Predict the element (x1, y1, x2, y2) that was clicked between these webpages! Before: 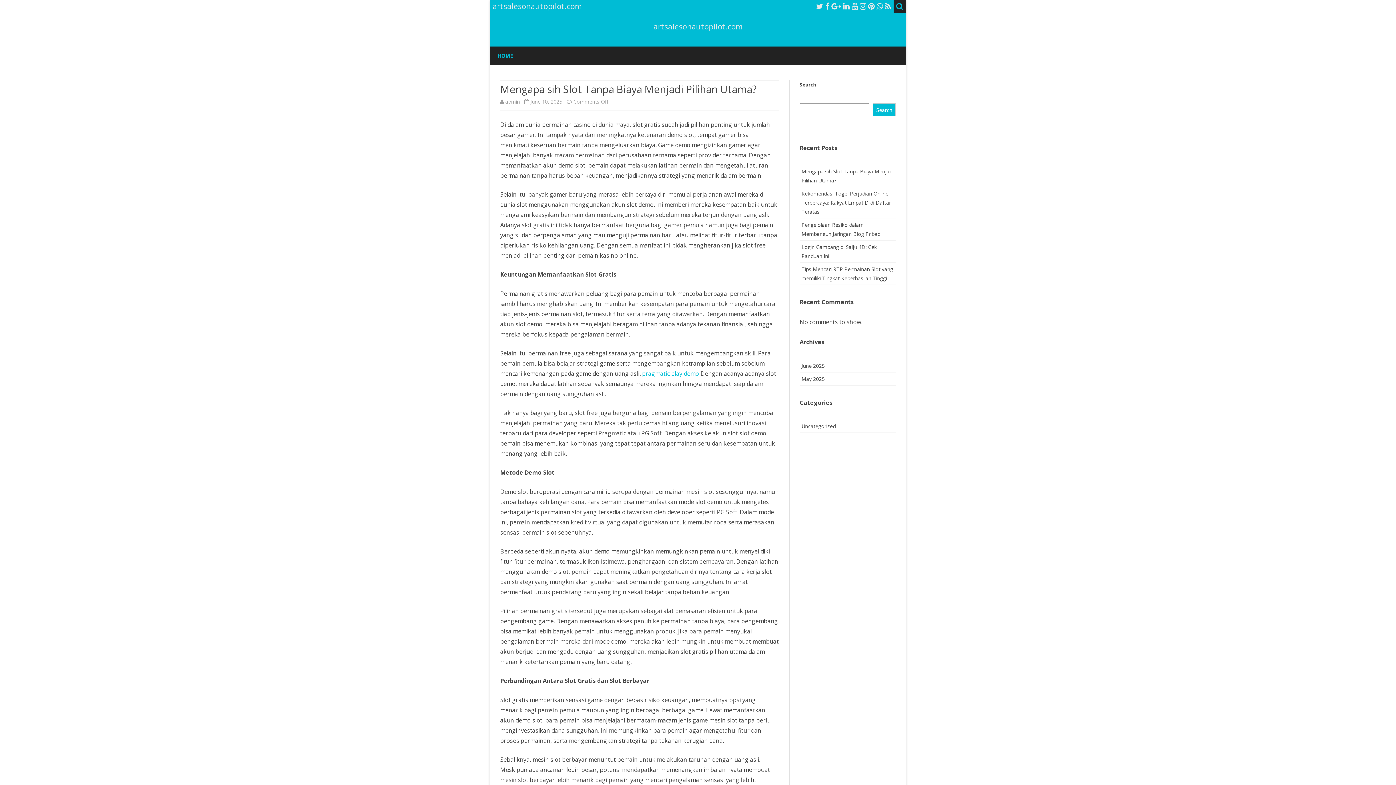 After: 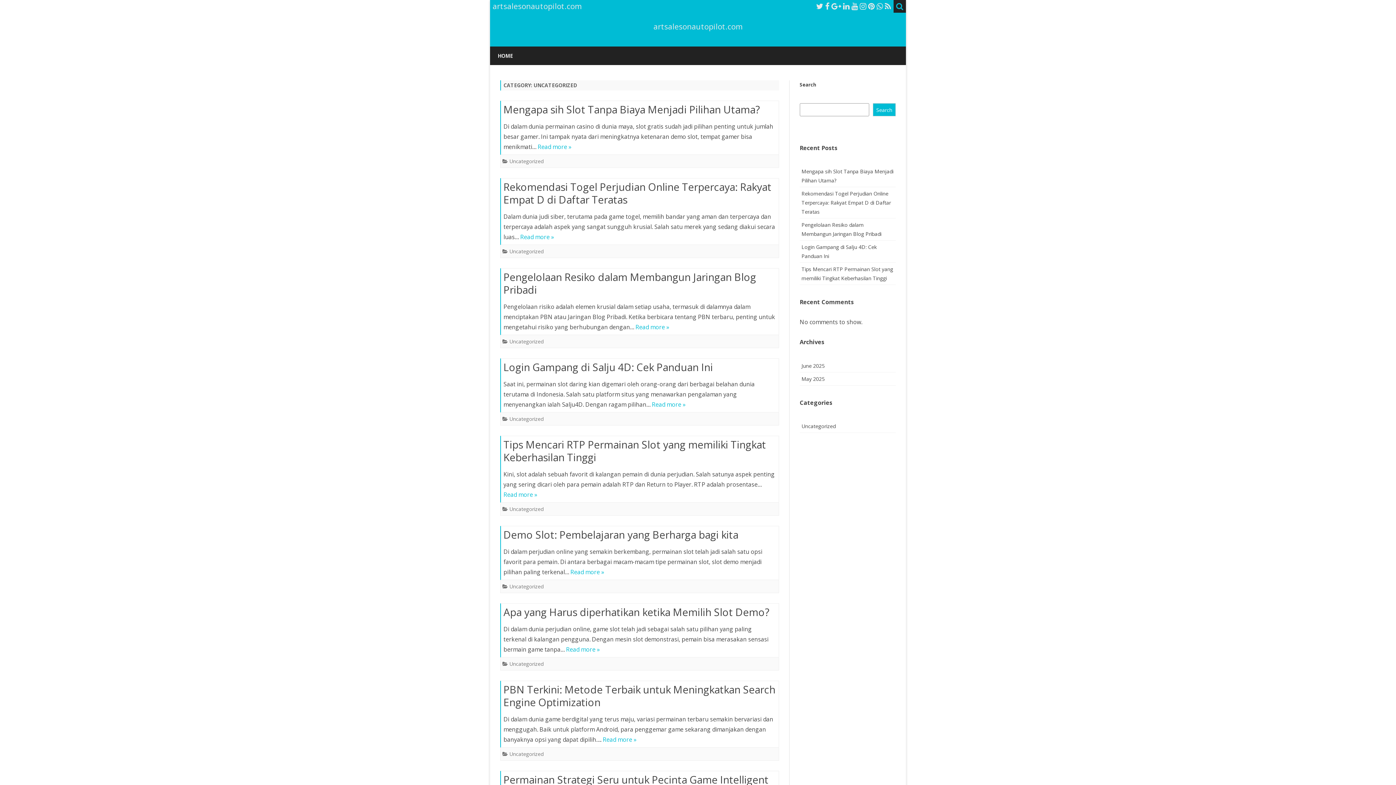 Action: label: Uncategorized bbox: (801, 422, 835, 429)